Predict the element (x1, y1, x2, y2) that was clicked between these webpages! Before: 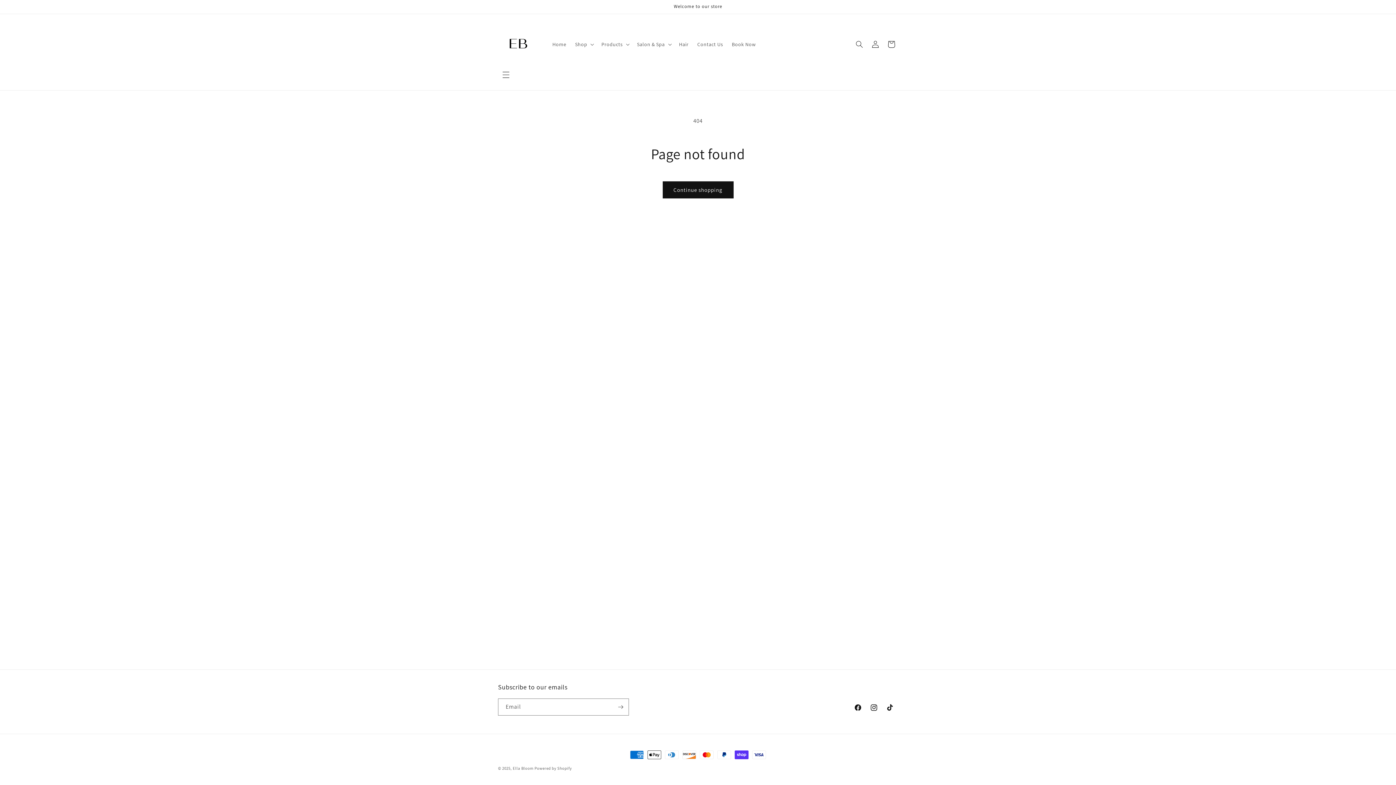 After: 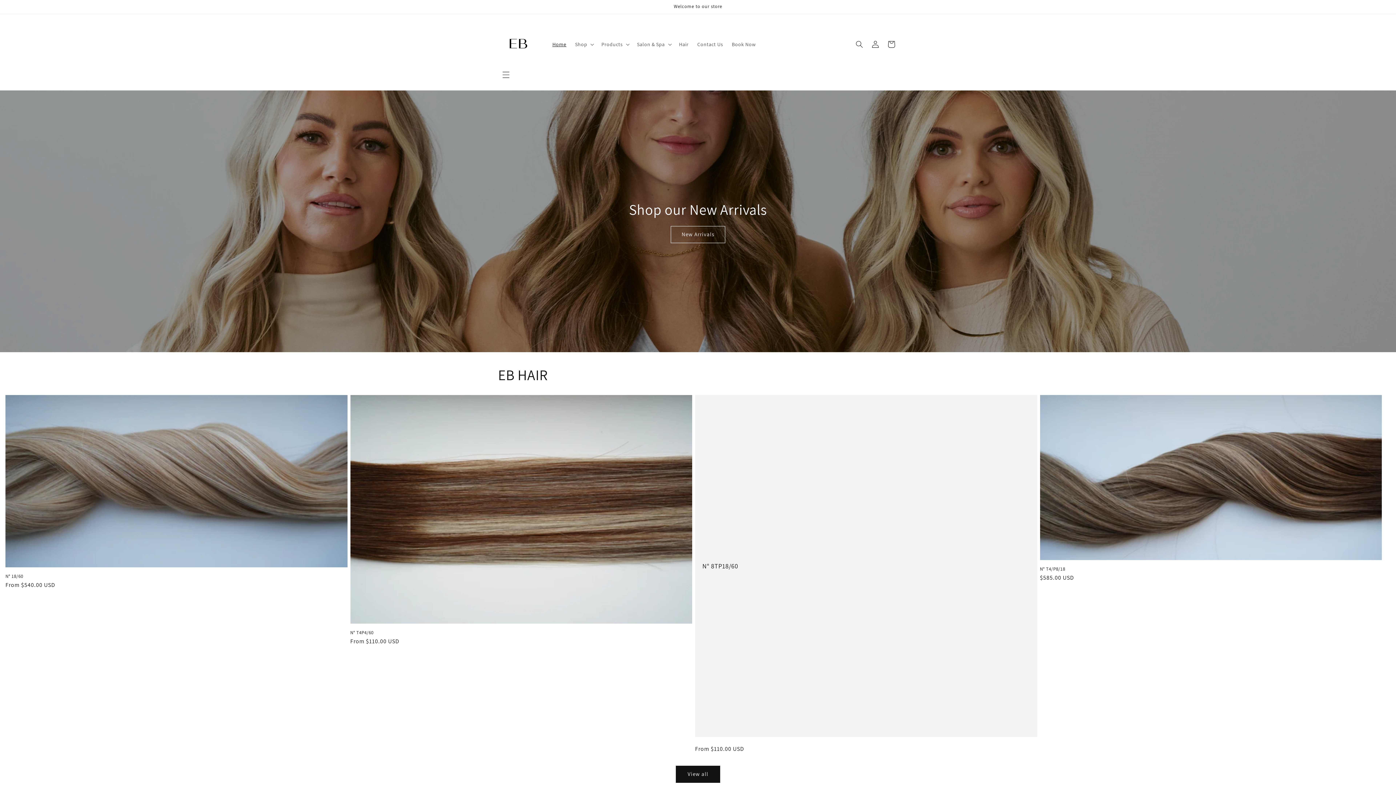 Action: bbox: (495, 21, 540, 66)